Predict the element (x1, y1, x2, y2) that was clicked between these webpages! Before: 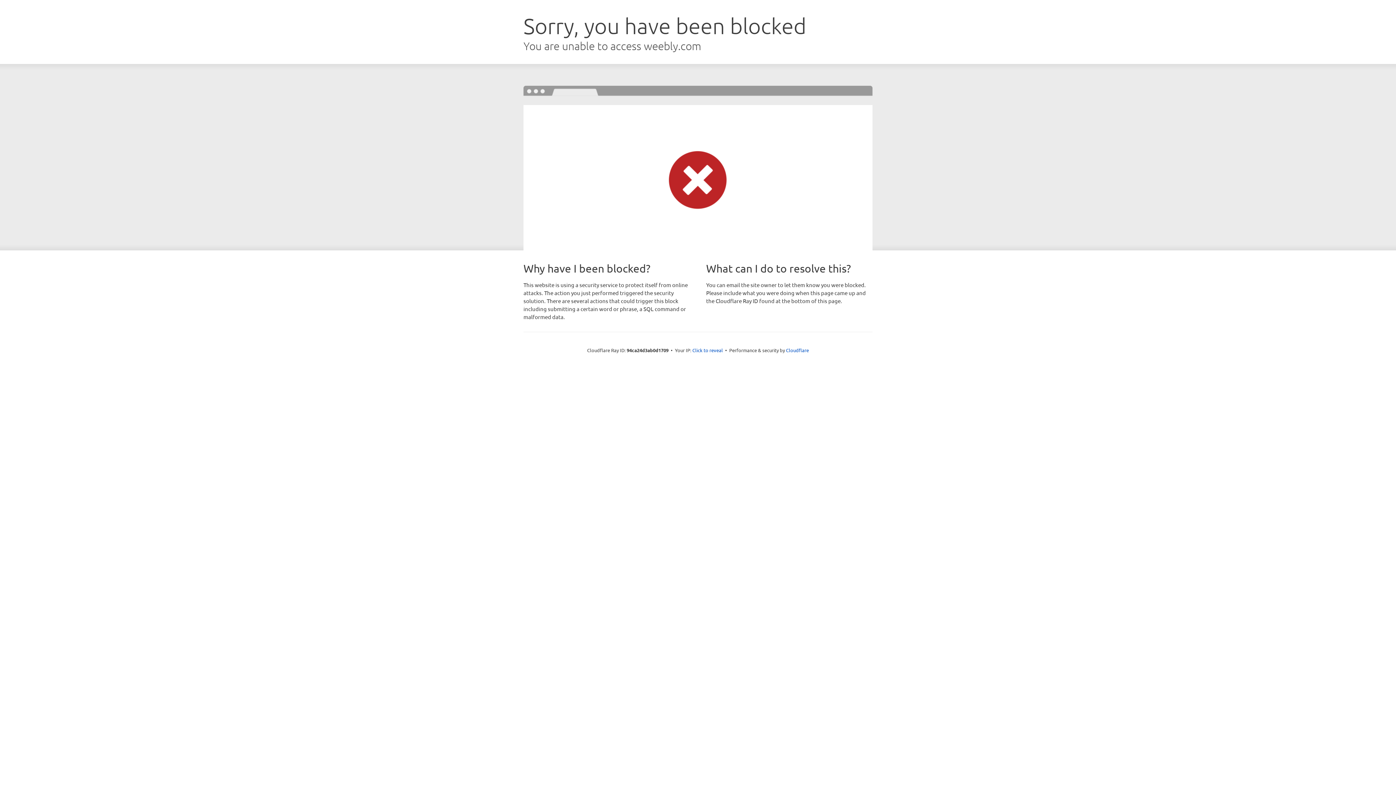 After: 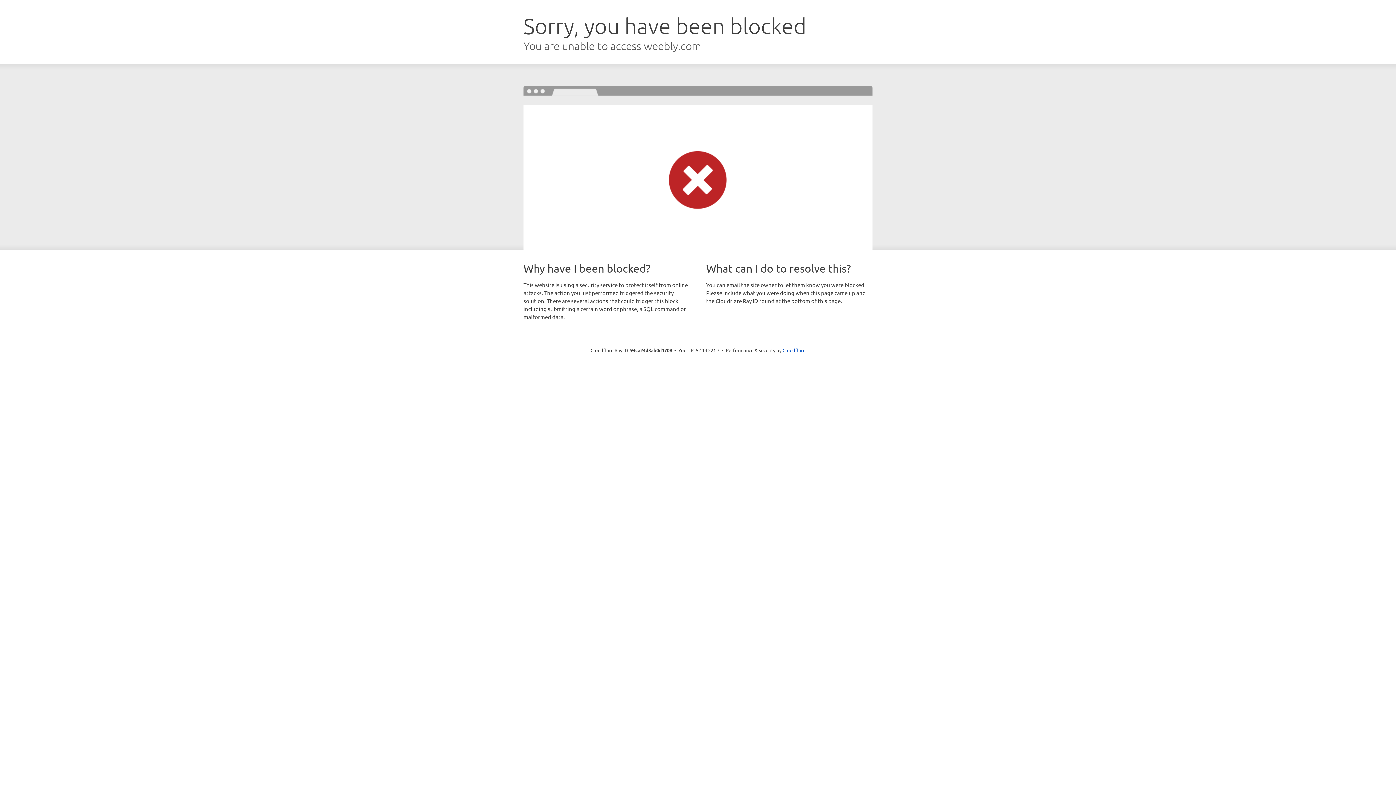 Action: bbox: (692, 346, 723, 353) label: Click to reveal